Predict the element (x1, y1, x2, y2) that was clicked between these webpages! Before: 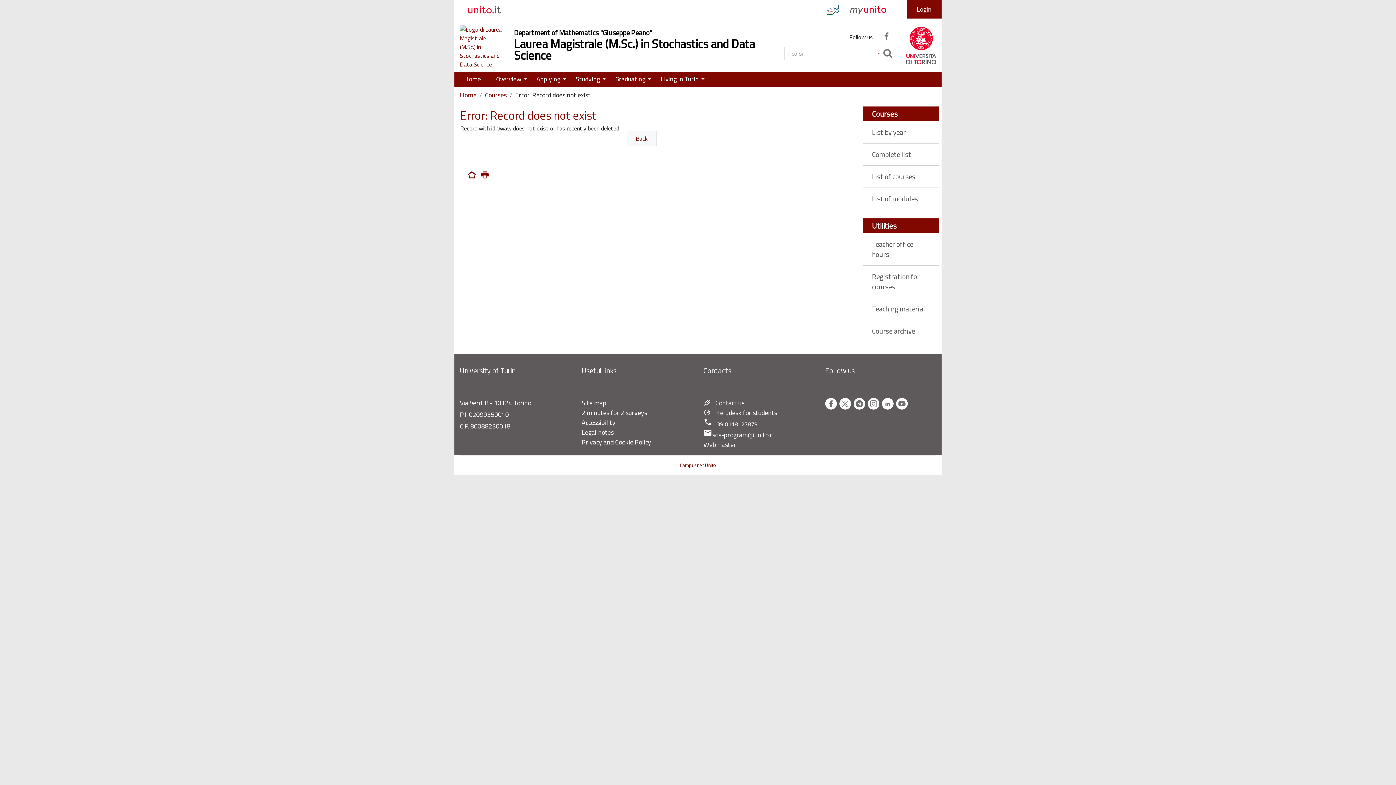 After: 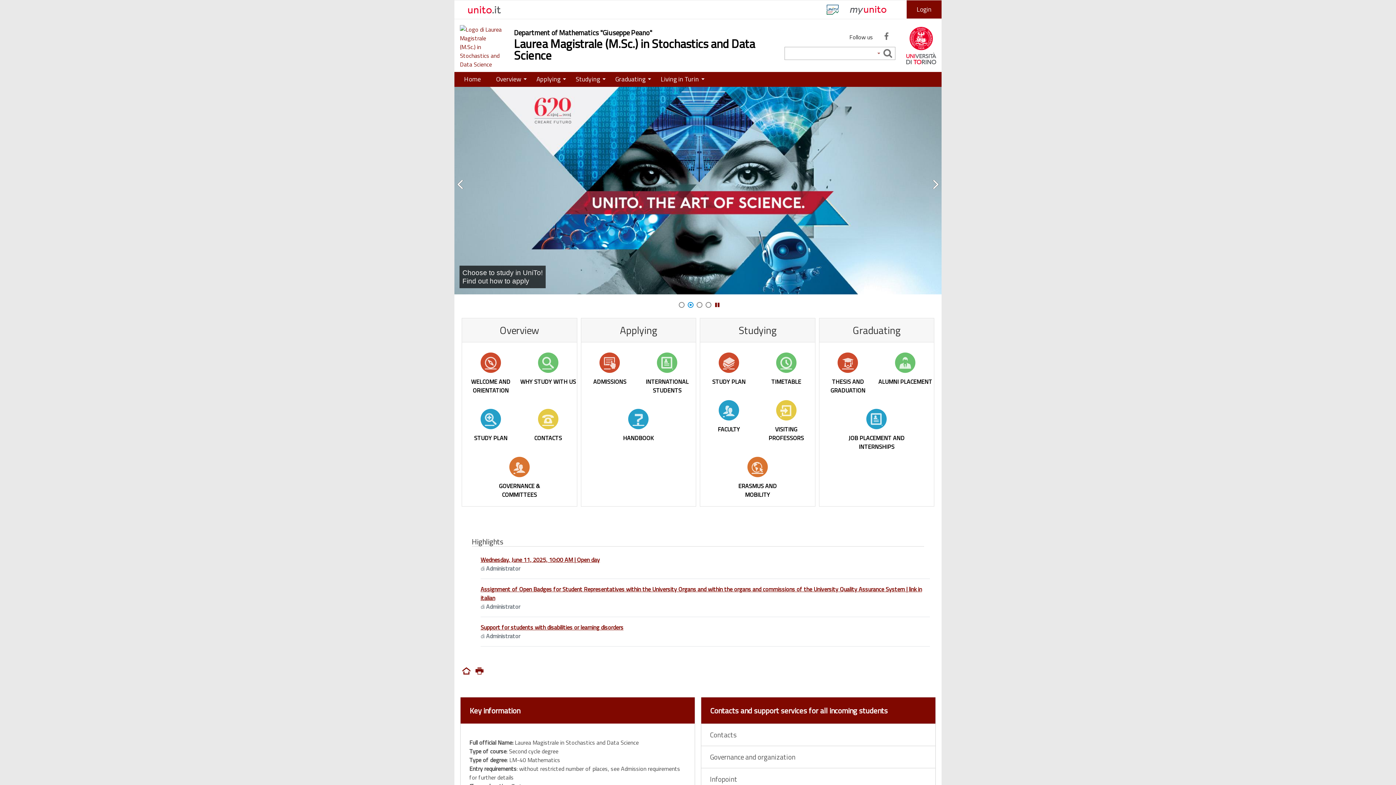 Action: bbox: (454, 72, 490, 86) label: Home